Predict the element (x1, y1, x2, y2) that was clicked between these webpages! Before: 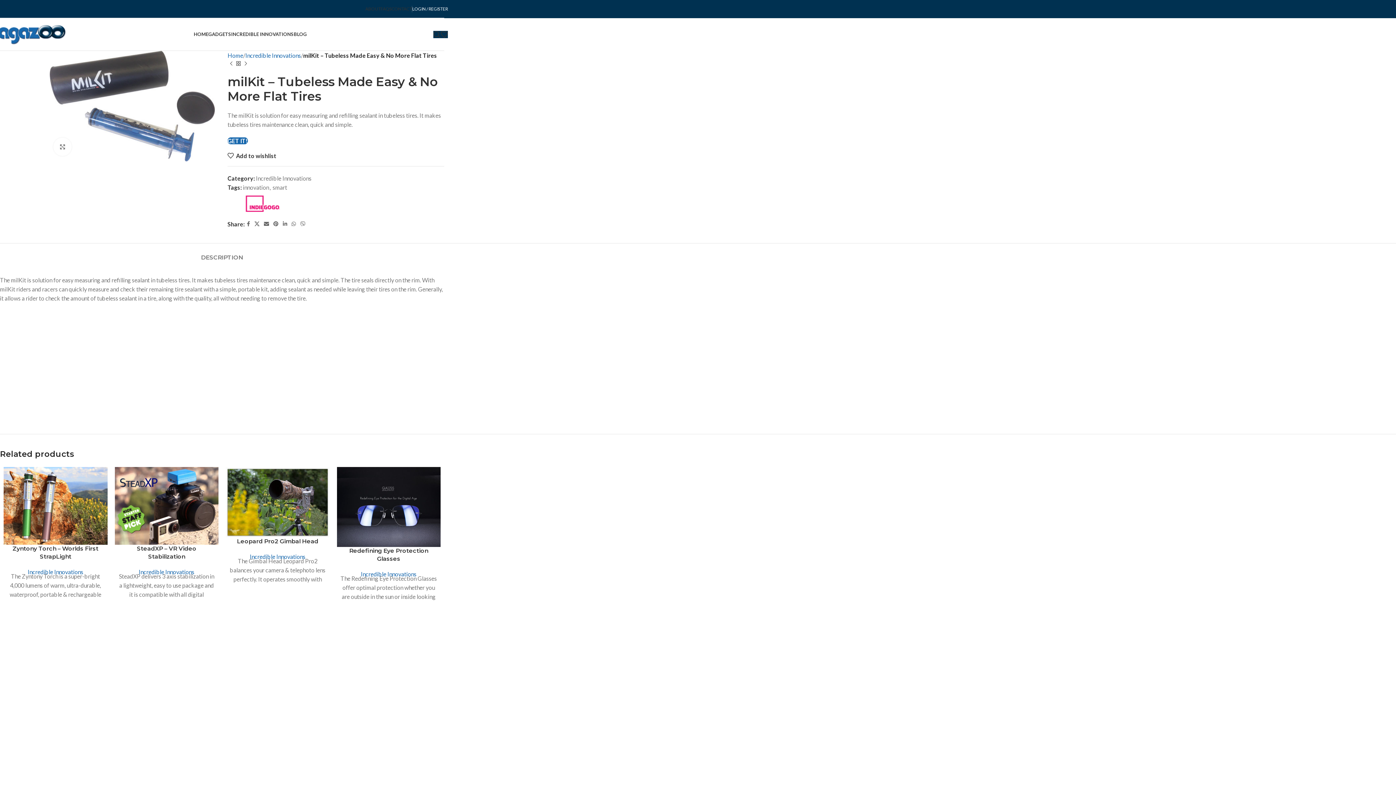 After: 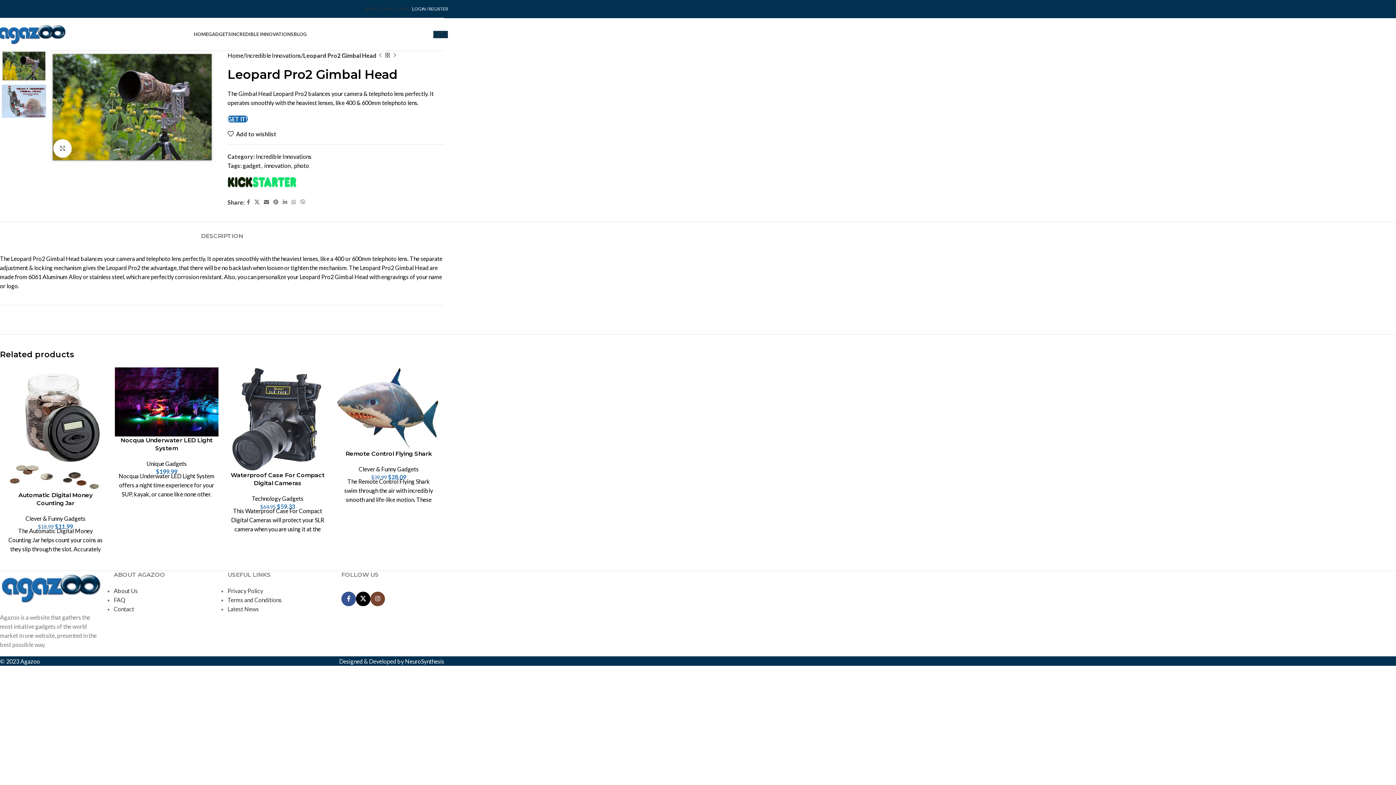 Action: label: Leopard Pro2 Gimbal Head bbox: (237, 538, 318, 545)